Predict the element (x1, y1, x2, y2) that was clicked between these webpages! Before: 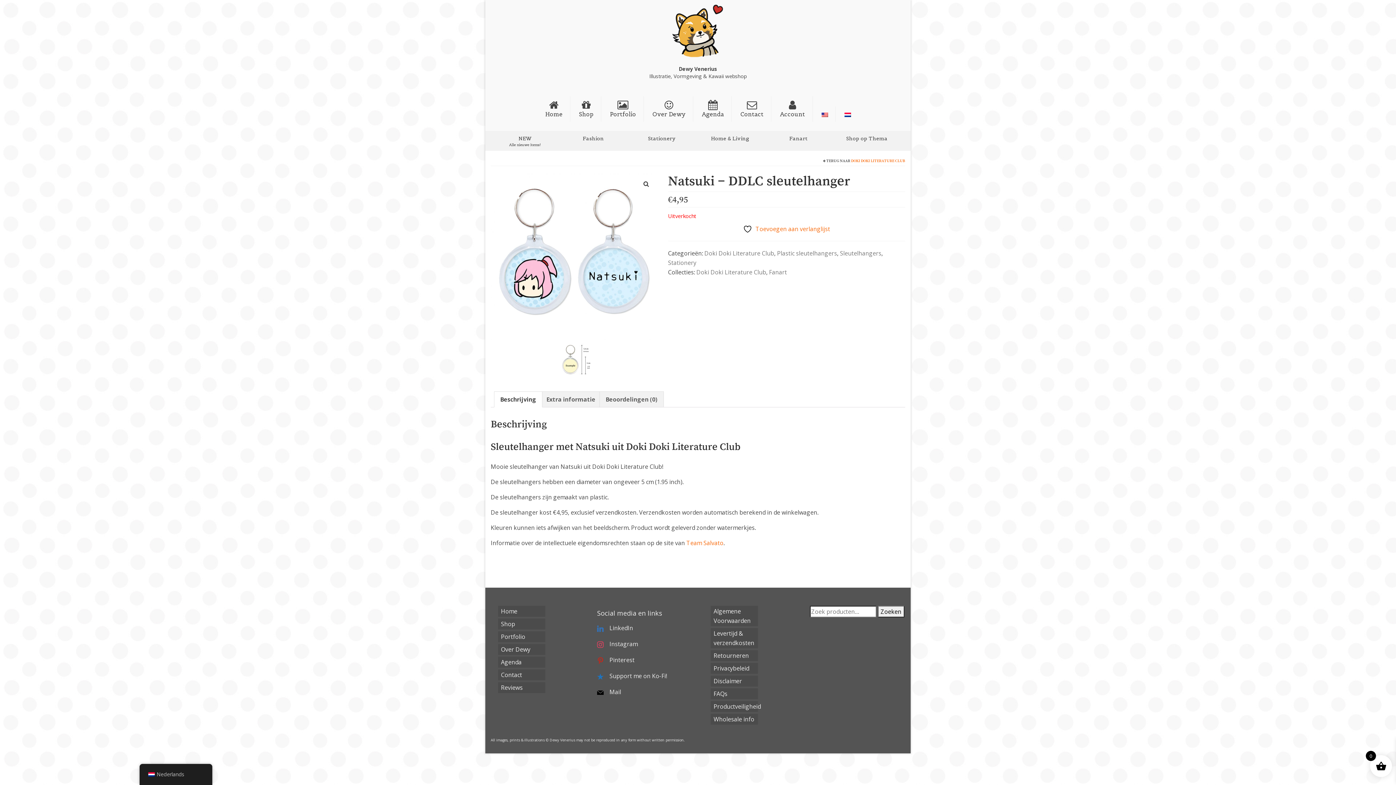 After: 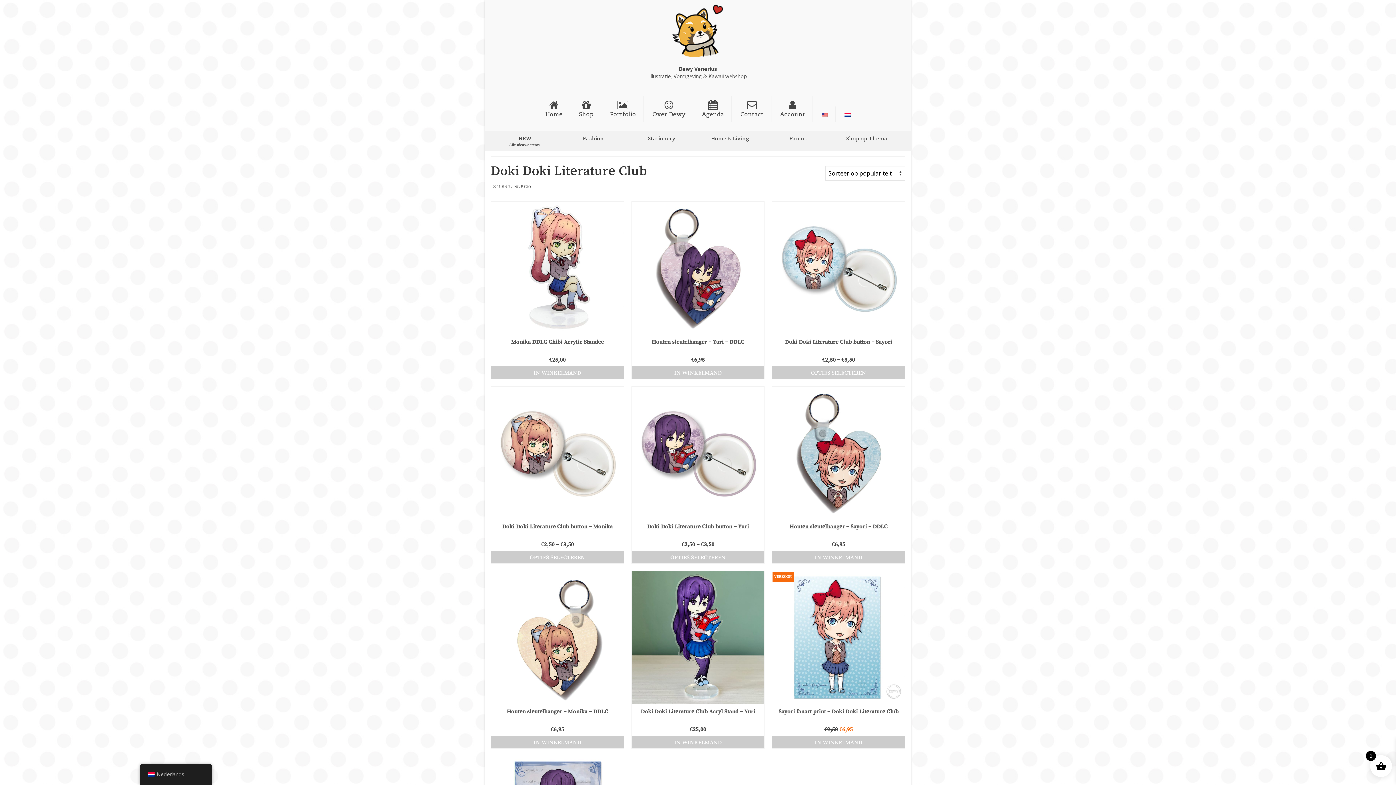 Action: label: Doki Doki Literature Club bbox: (696, 268, 766, 276)